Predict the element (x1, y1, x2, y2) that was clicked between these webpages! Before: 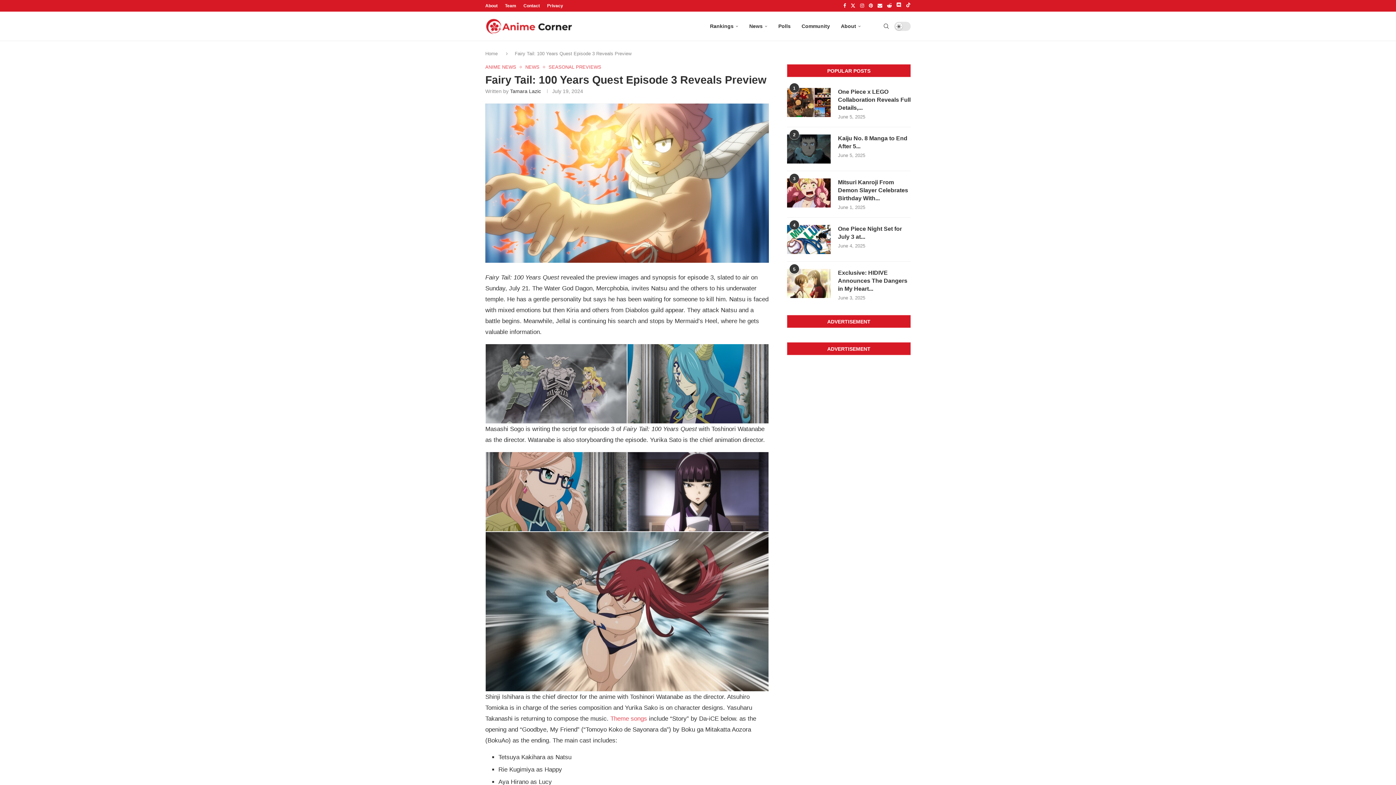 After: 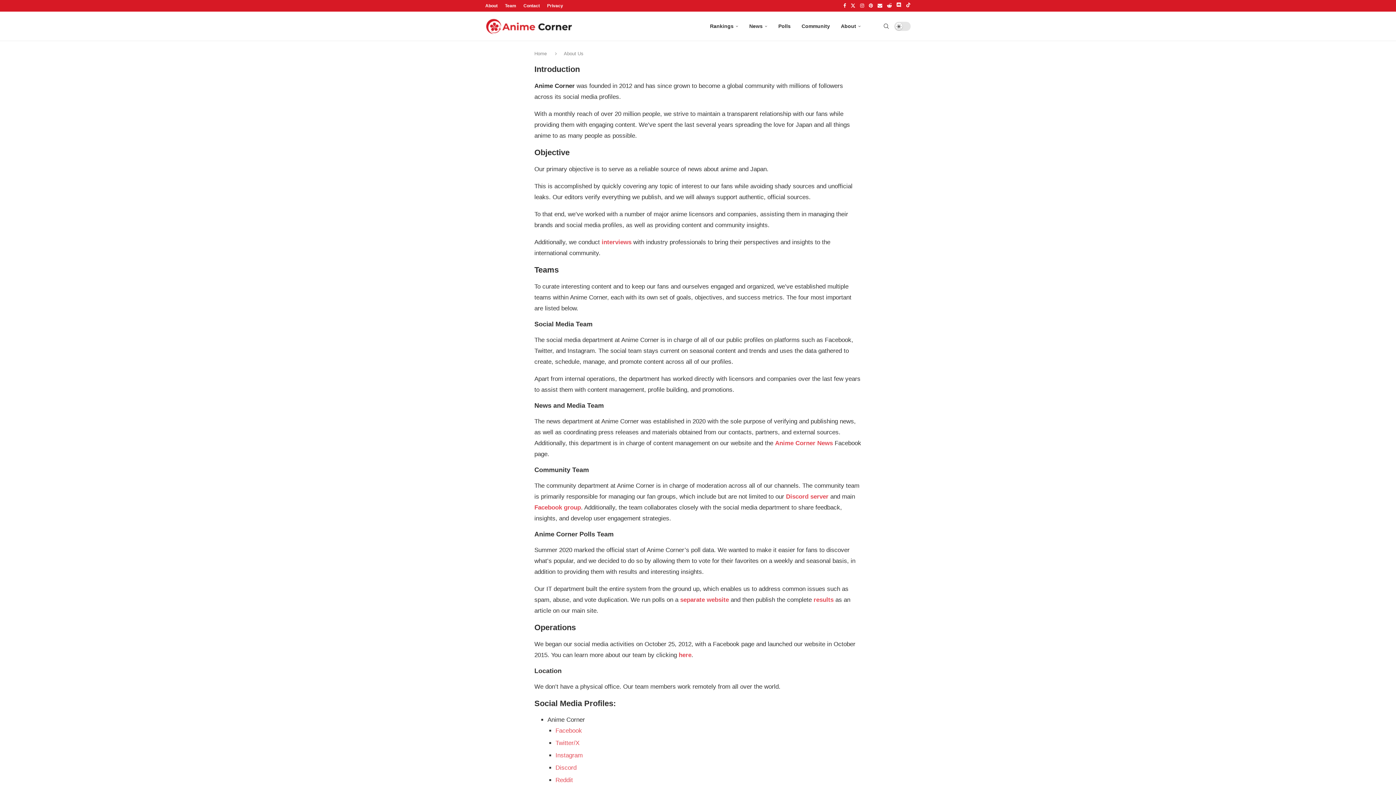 Action: label: About bbox: (835, 11, 866, 41)